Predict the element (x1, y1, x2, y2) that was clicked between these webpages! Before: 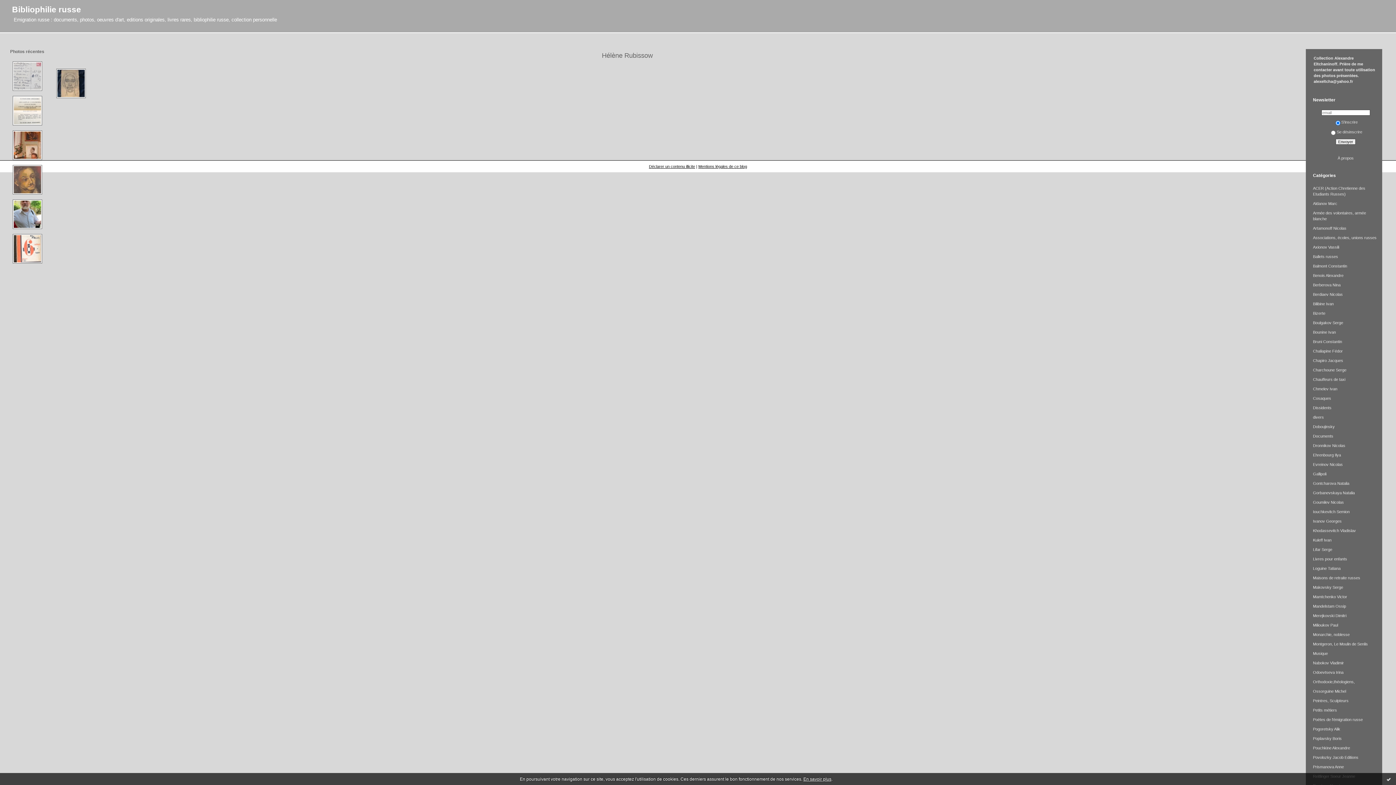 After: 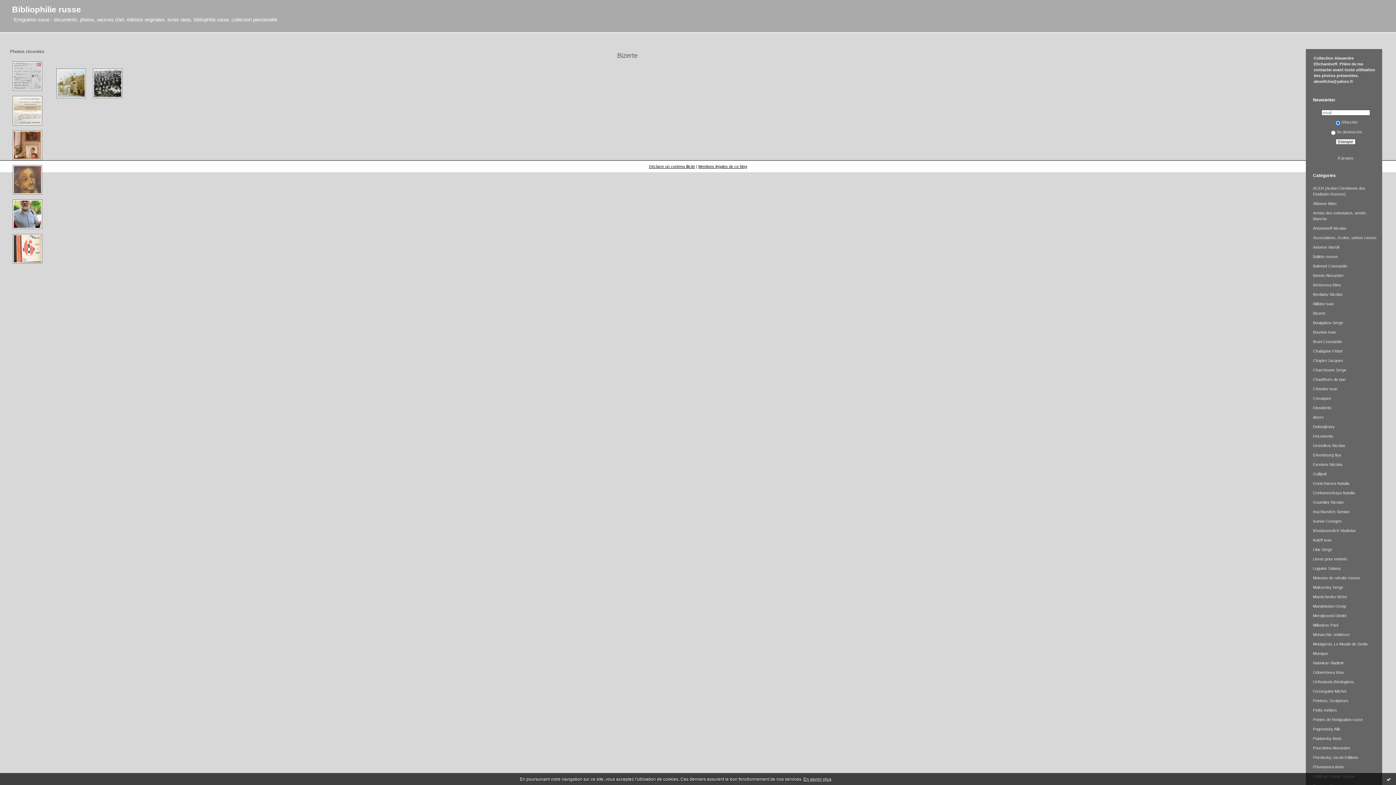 Action: bbox: (1313, 311, 1325, 315) label: Bizerte